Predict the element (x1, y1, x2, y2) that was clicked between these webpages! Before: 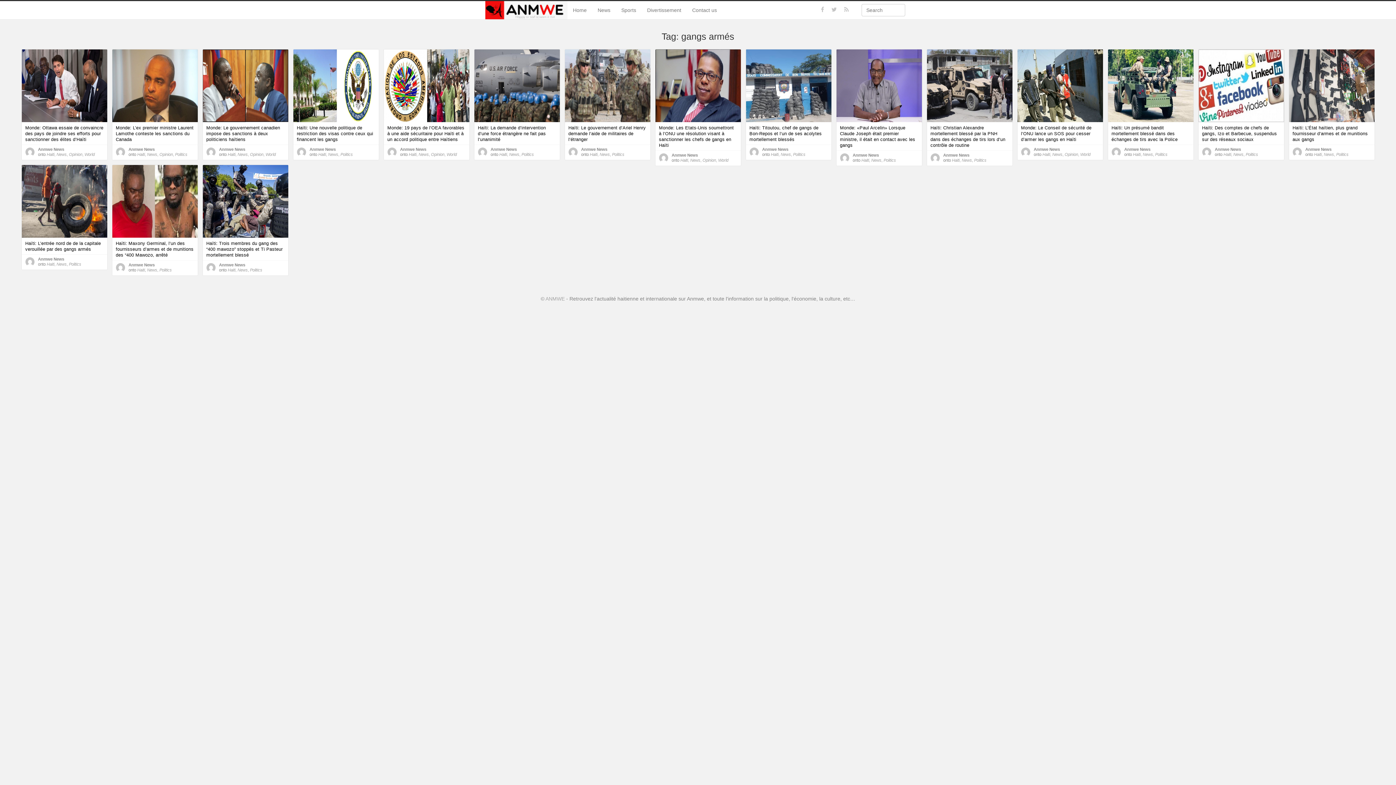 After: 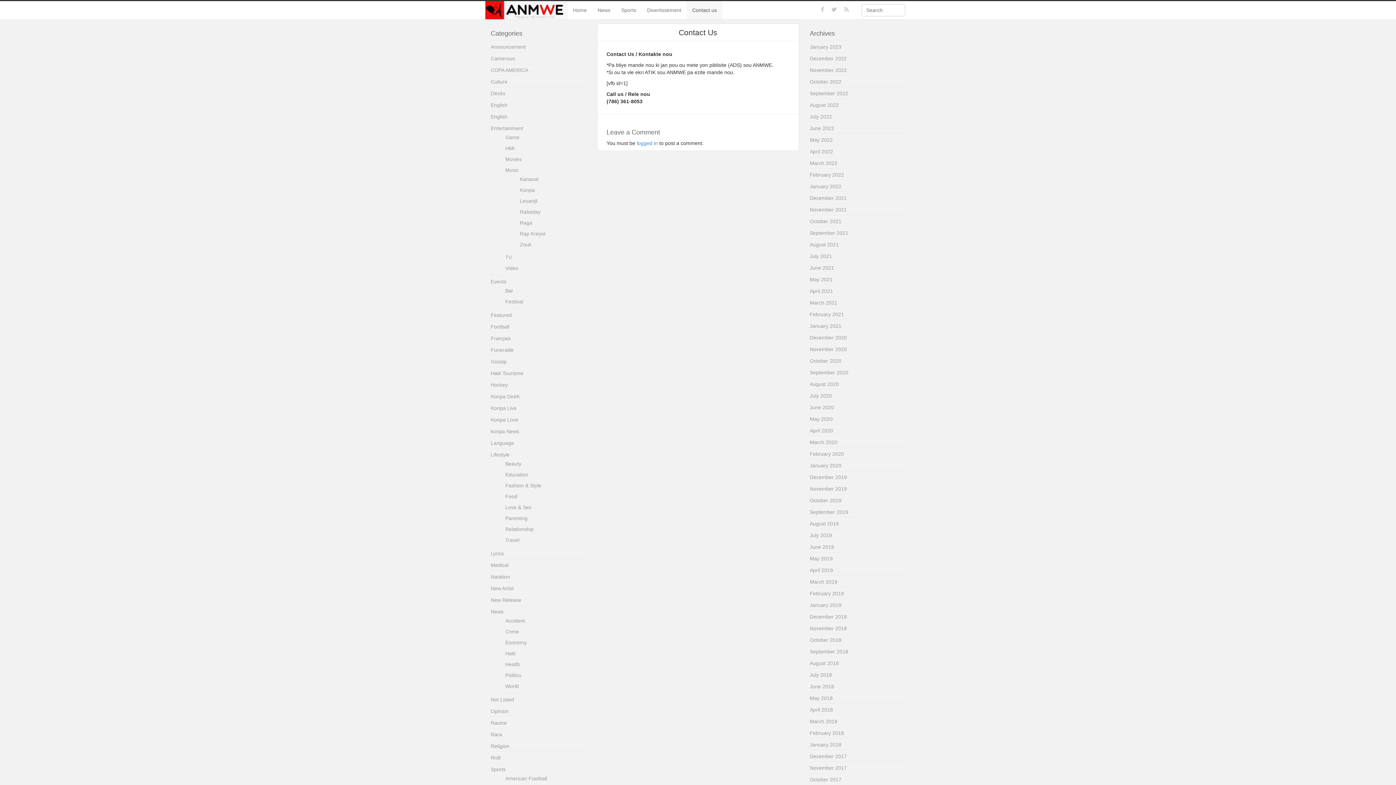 Action: label: Contact us bbox: (686, 1, 722, 19)